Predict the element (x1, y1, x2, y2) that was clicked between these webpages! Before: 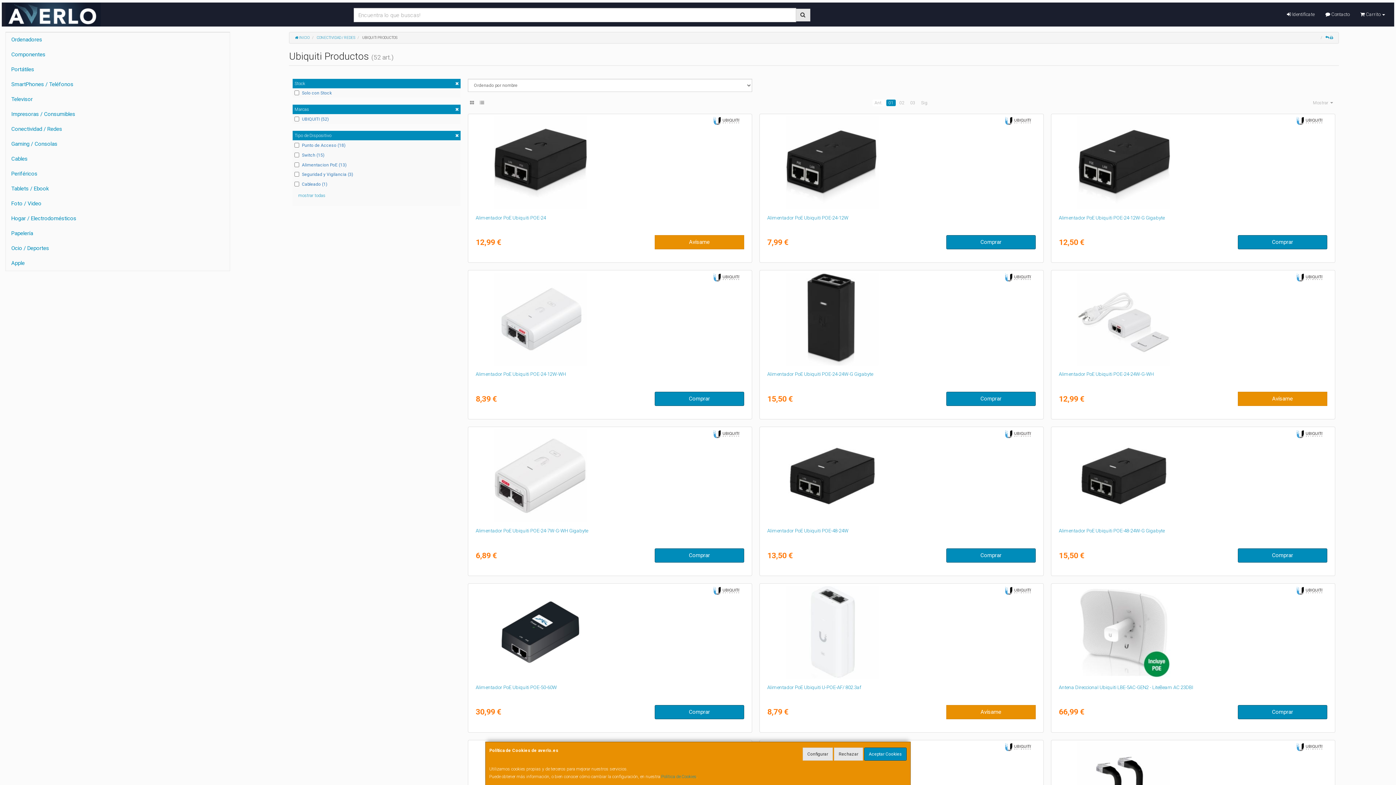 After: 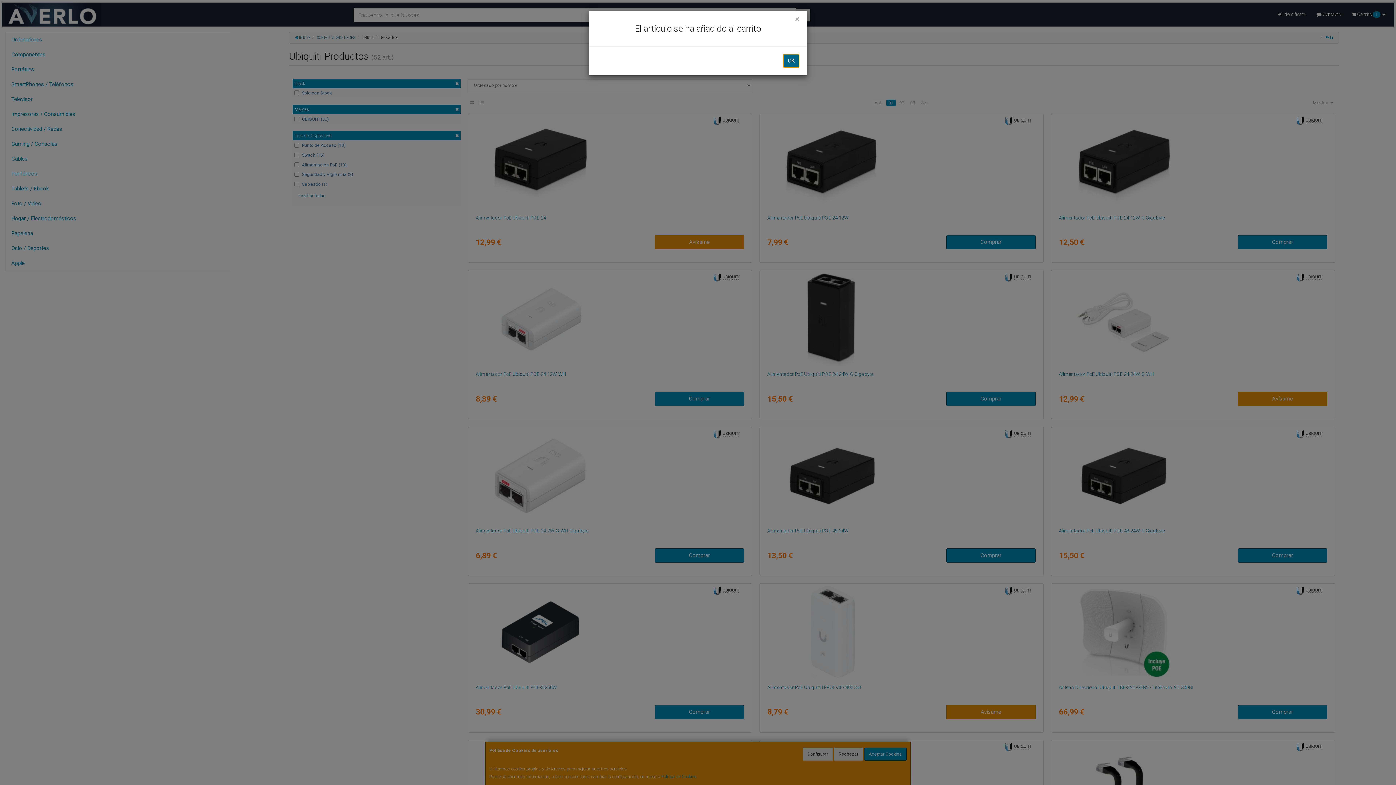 Action: label: Comprar bbox: (1238, 705, 1327, 719)